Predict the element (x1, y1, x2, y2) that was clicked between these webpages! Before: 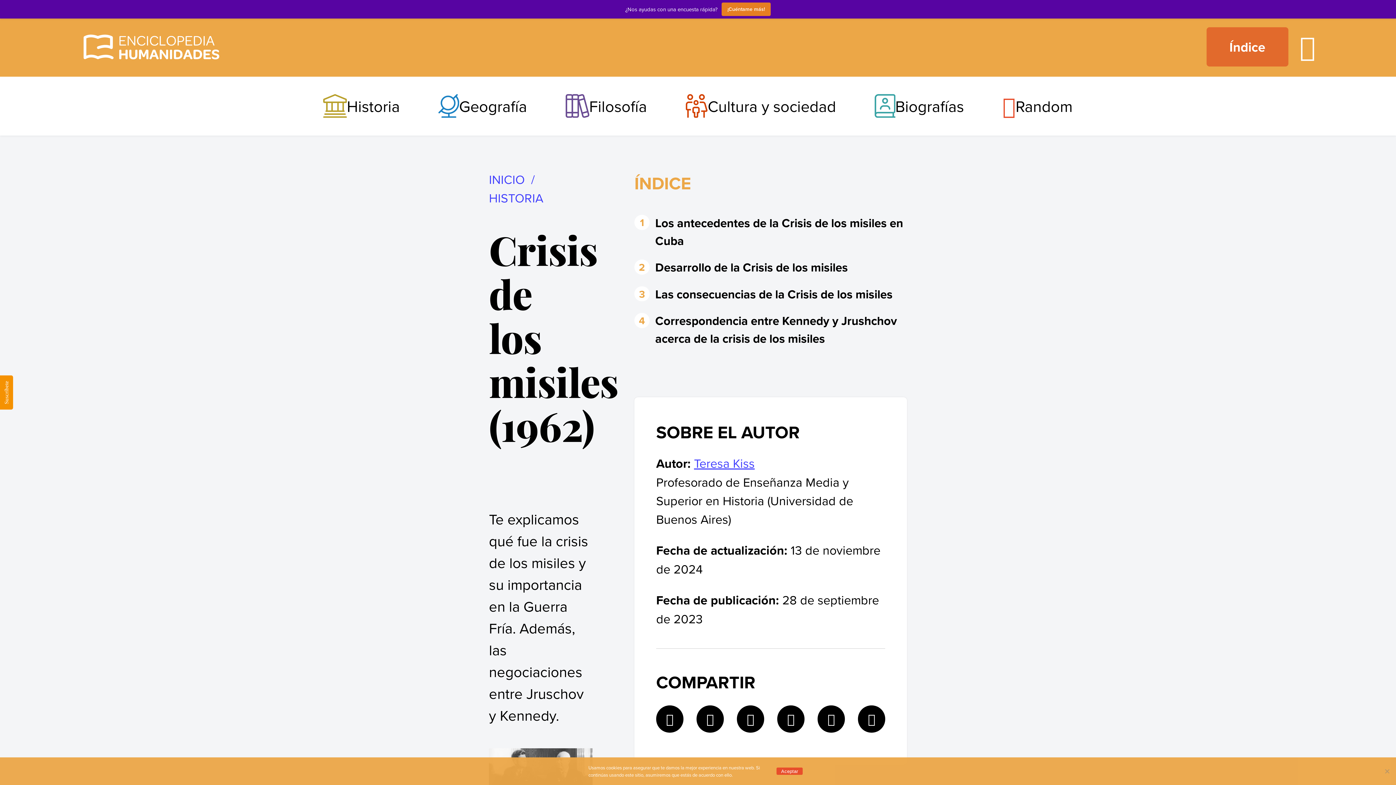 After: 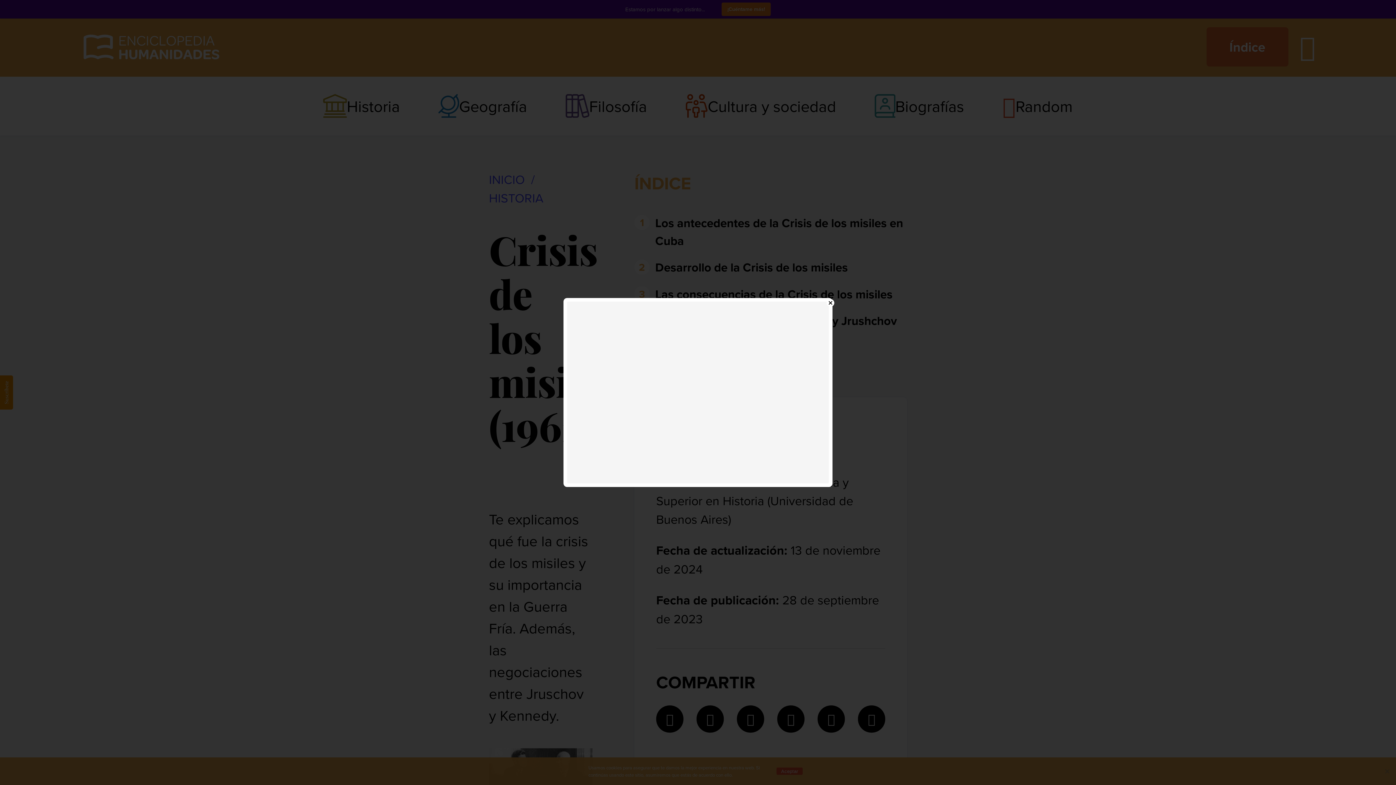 Action: label: Suscríbete bbox: (0, 375, 13, 409)